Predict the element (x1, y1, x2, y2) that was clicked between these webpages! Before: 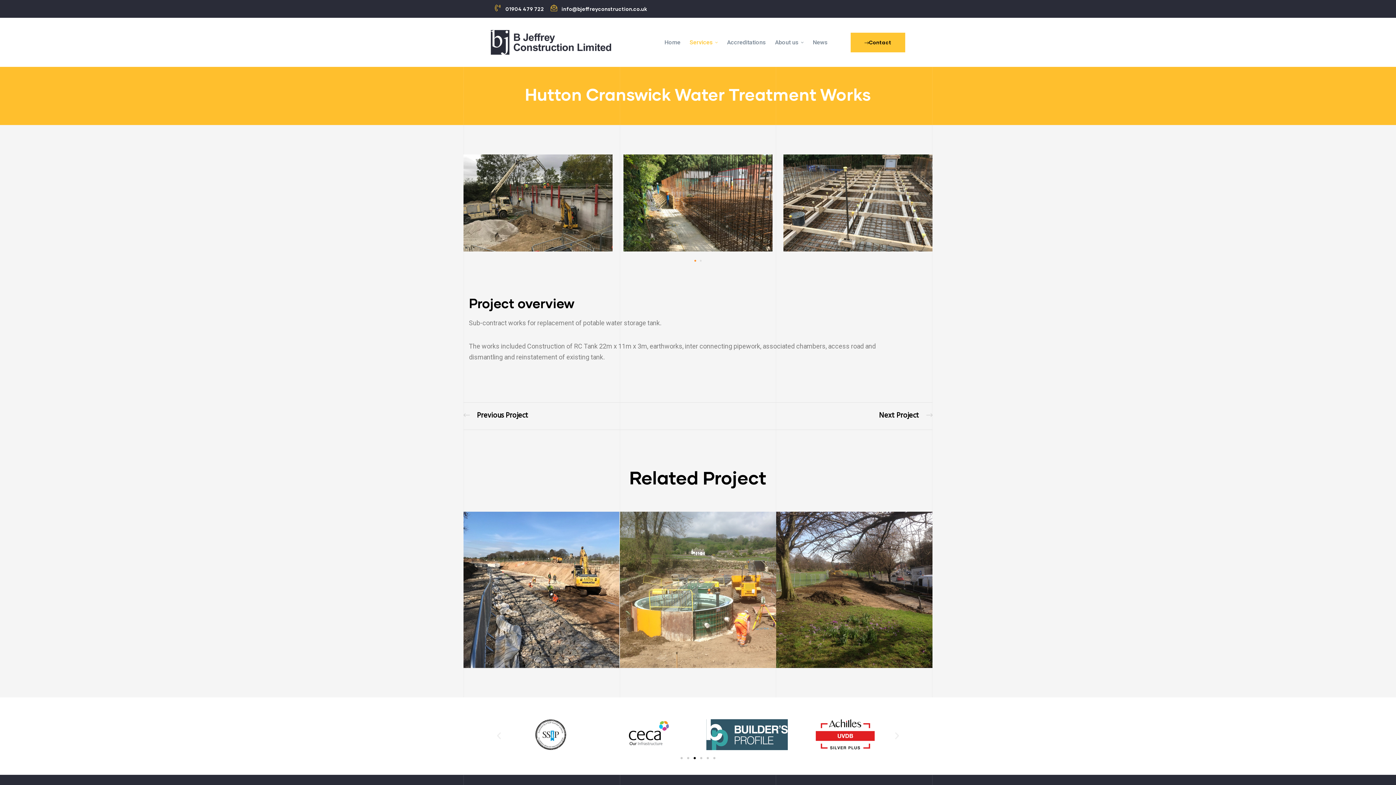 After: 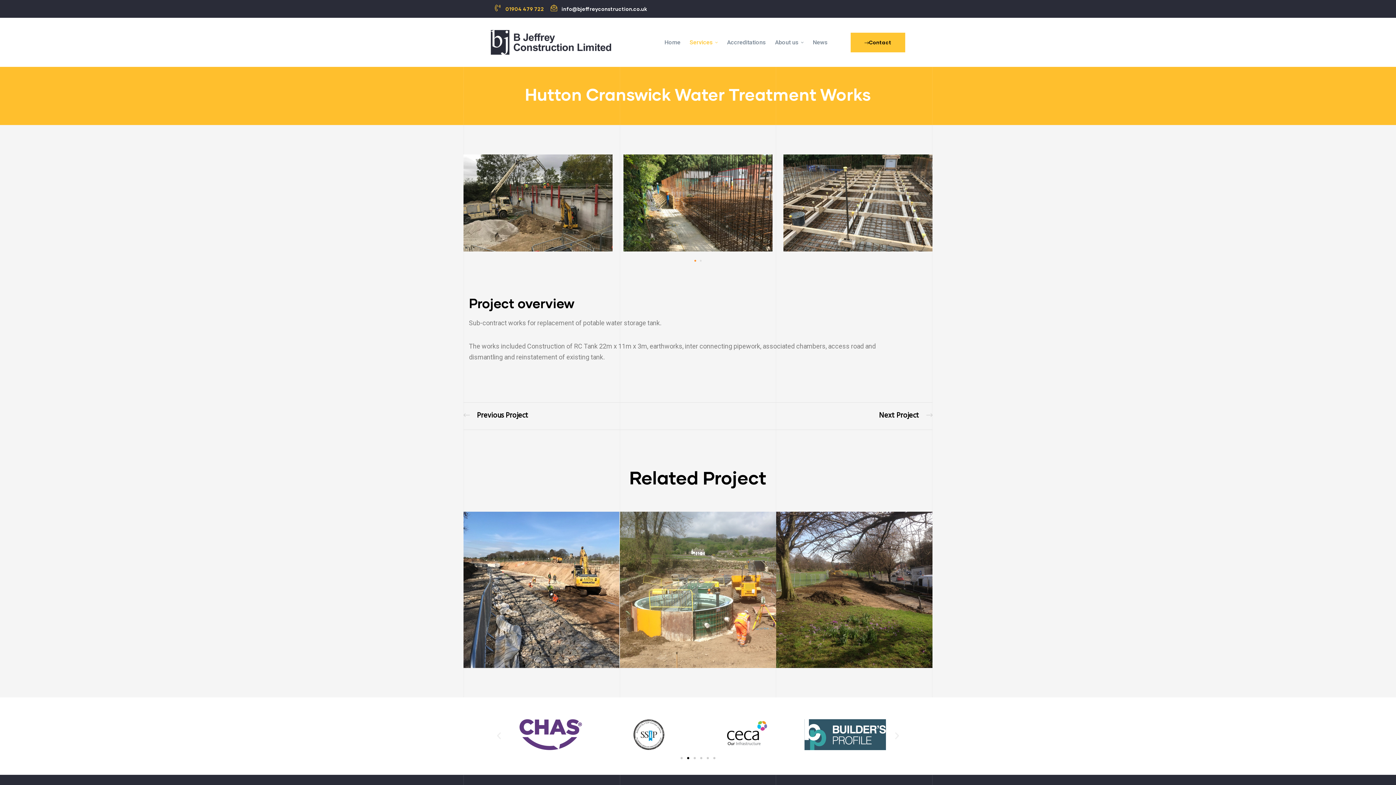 Action: label: 01904 479 722 bbox: (493, 2, 544, 15)